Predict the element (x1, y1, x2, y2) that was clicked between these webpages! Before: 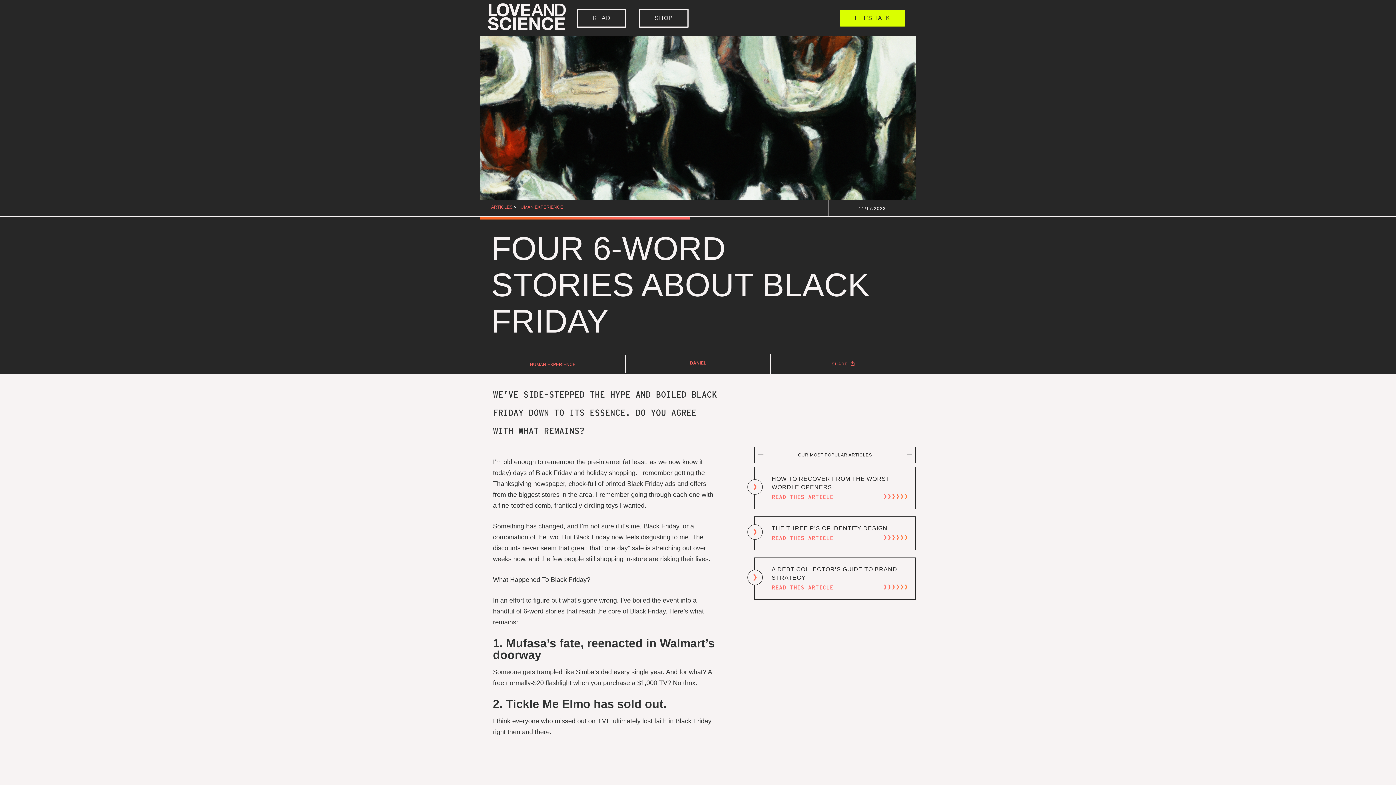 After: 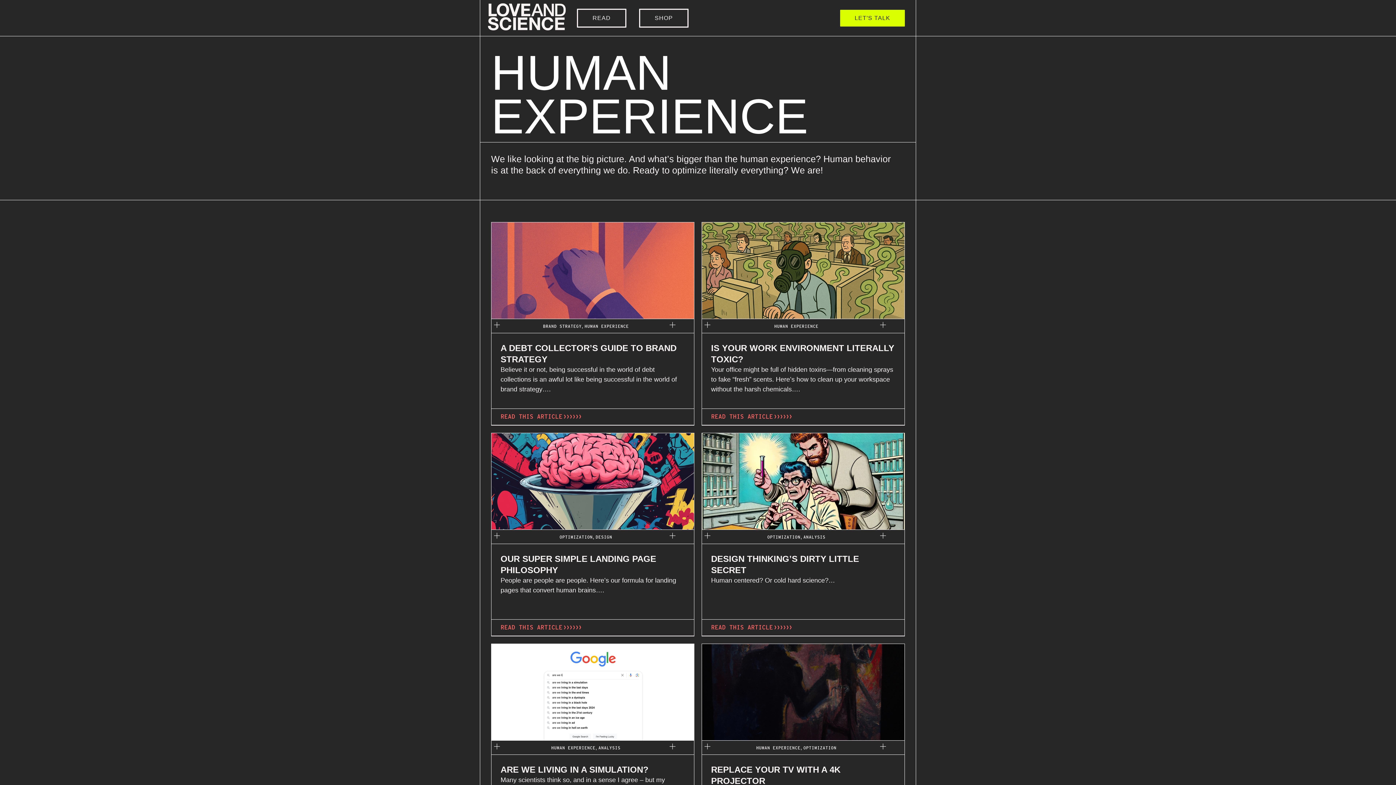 Action: label: HUMAN EXPERIENCE bbox: (529, 362, 575, 367)